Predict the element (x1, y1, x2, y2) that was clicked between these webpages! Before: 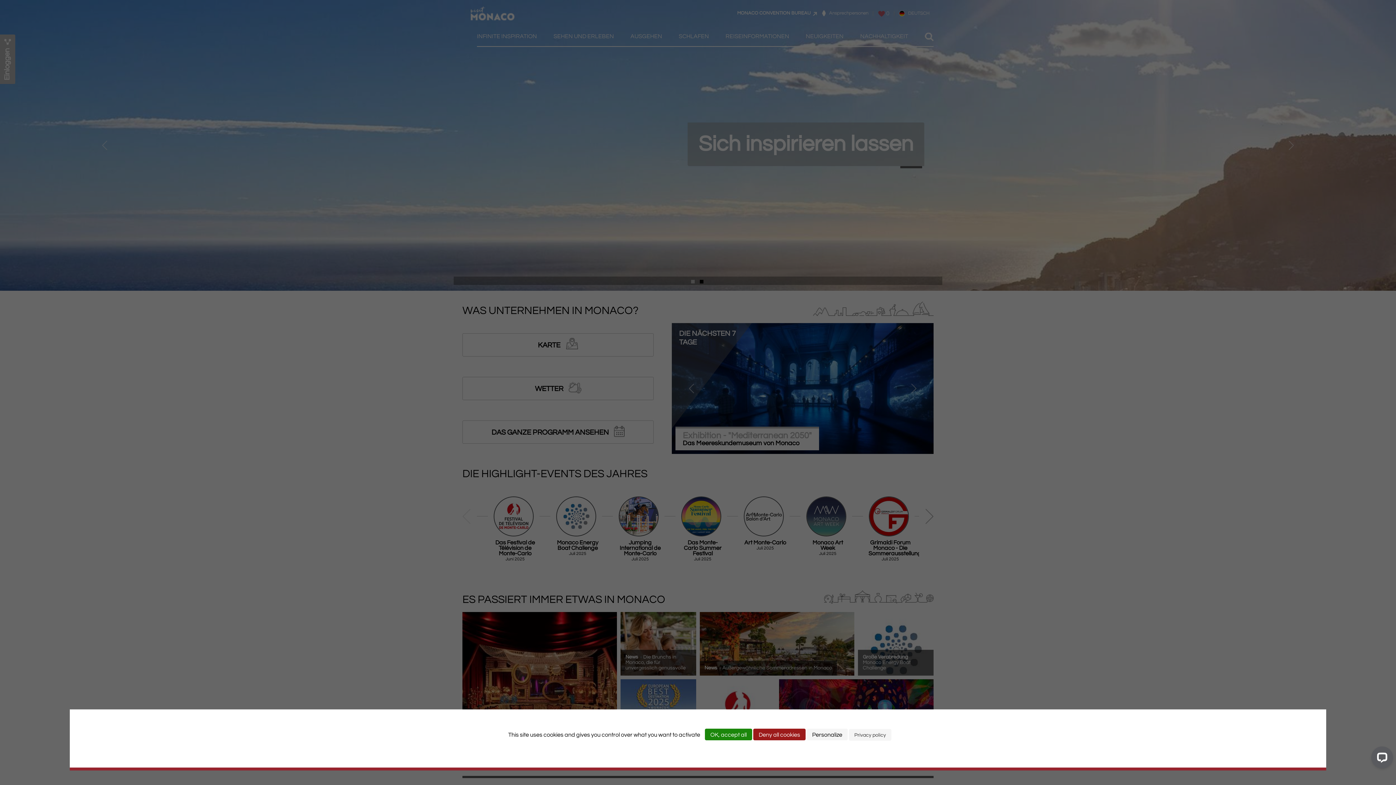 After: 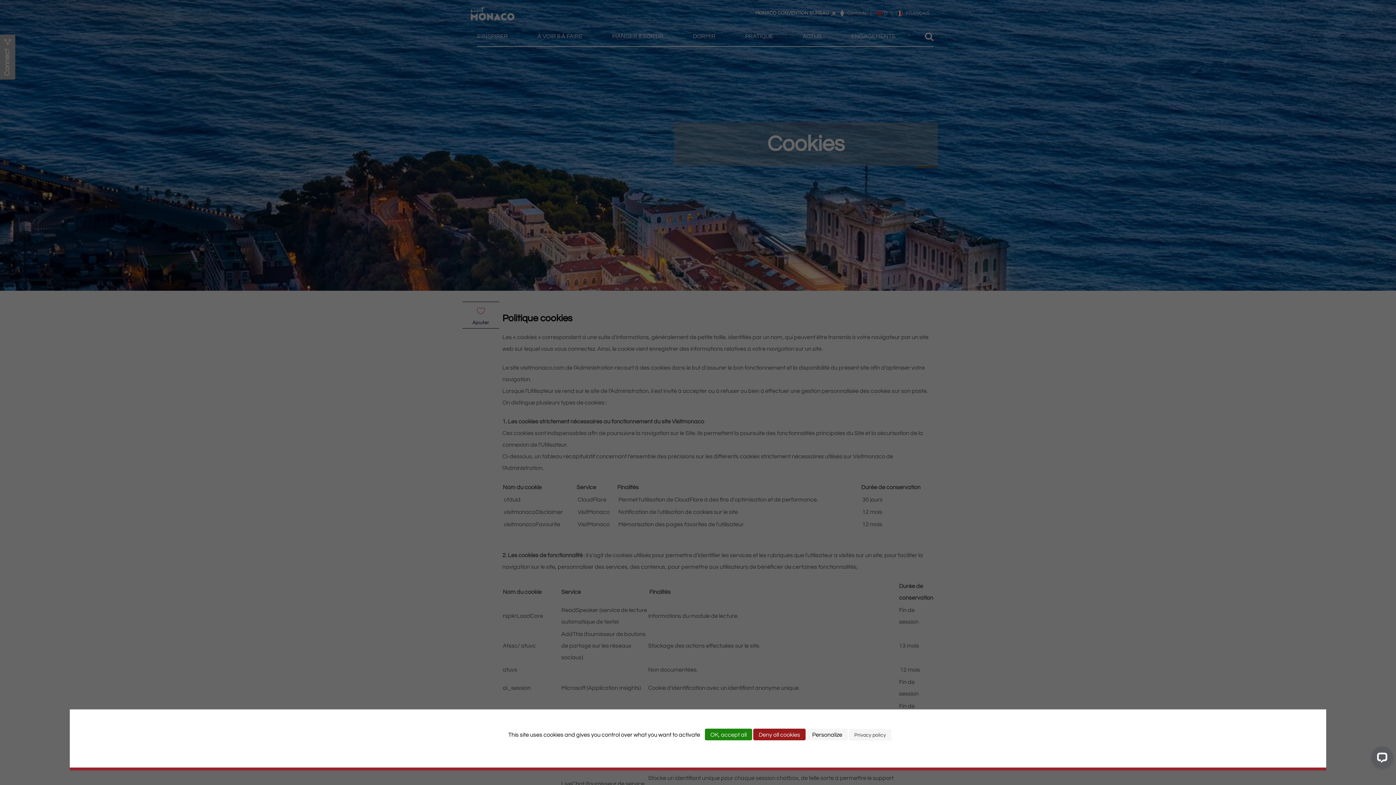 Action: bbox: (849, 729, 891, 741) label: Privacy policy